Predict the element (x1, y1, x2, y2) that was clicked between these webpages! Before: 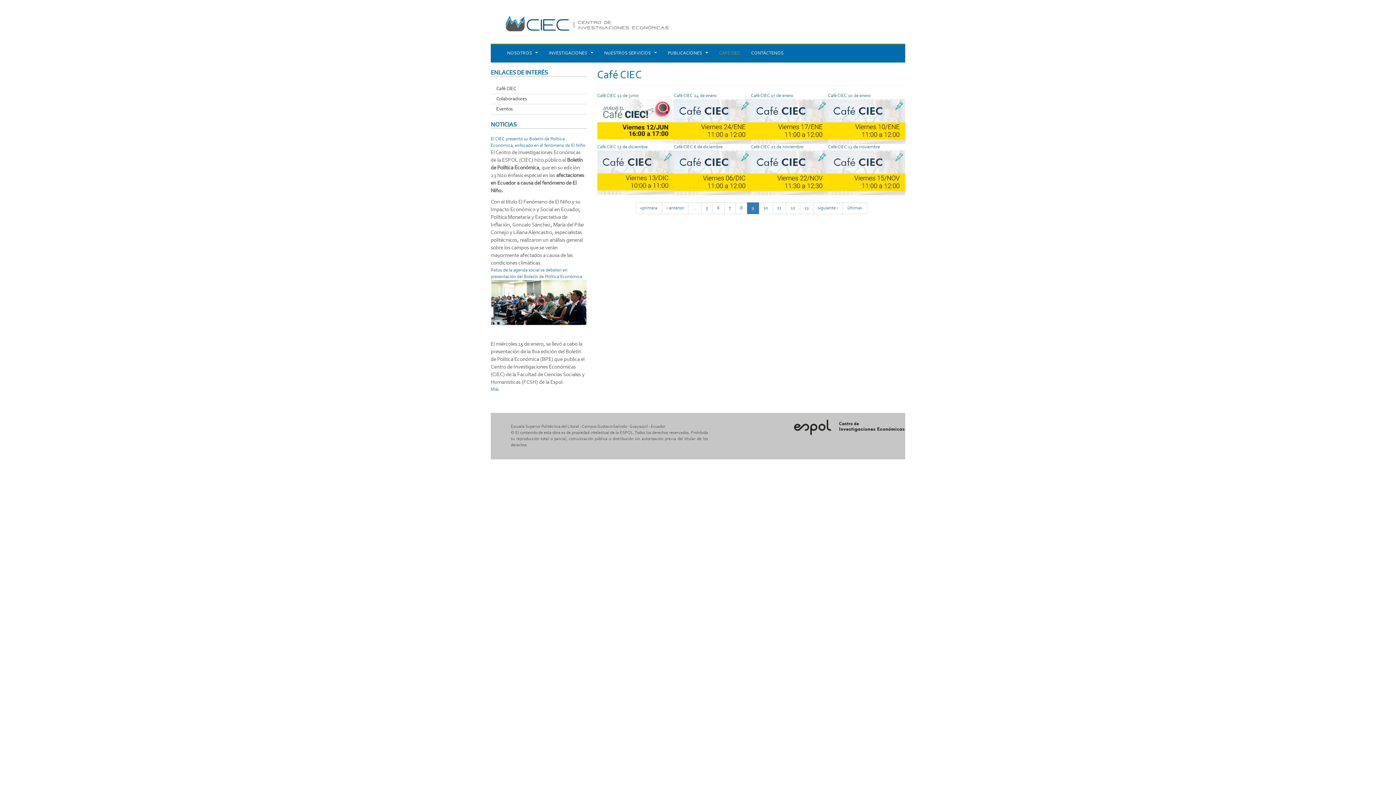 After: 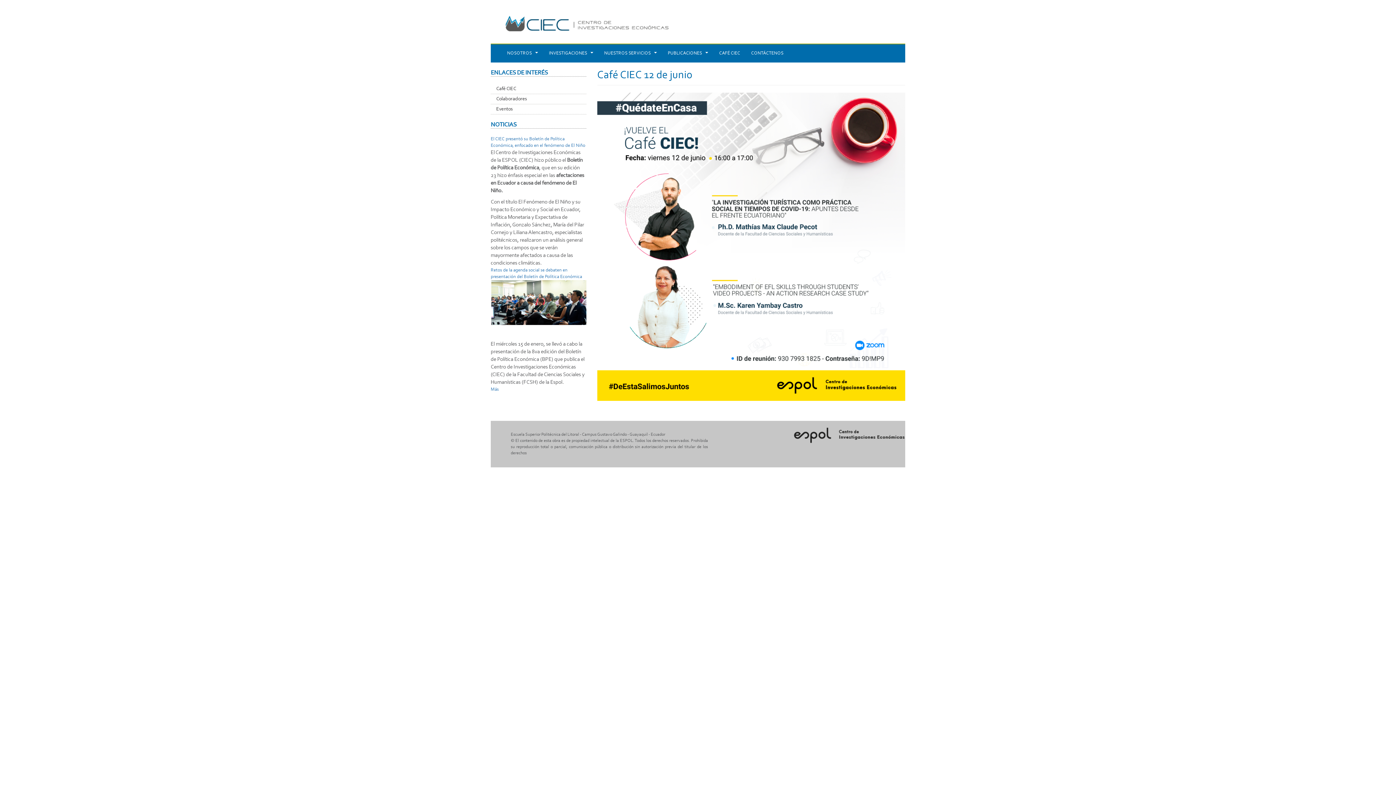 Action: bbox: (597, 99, 674, 143)